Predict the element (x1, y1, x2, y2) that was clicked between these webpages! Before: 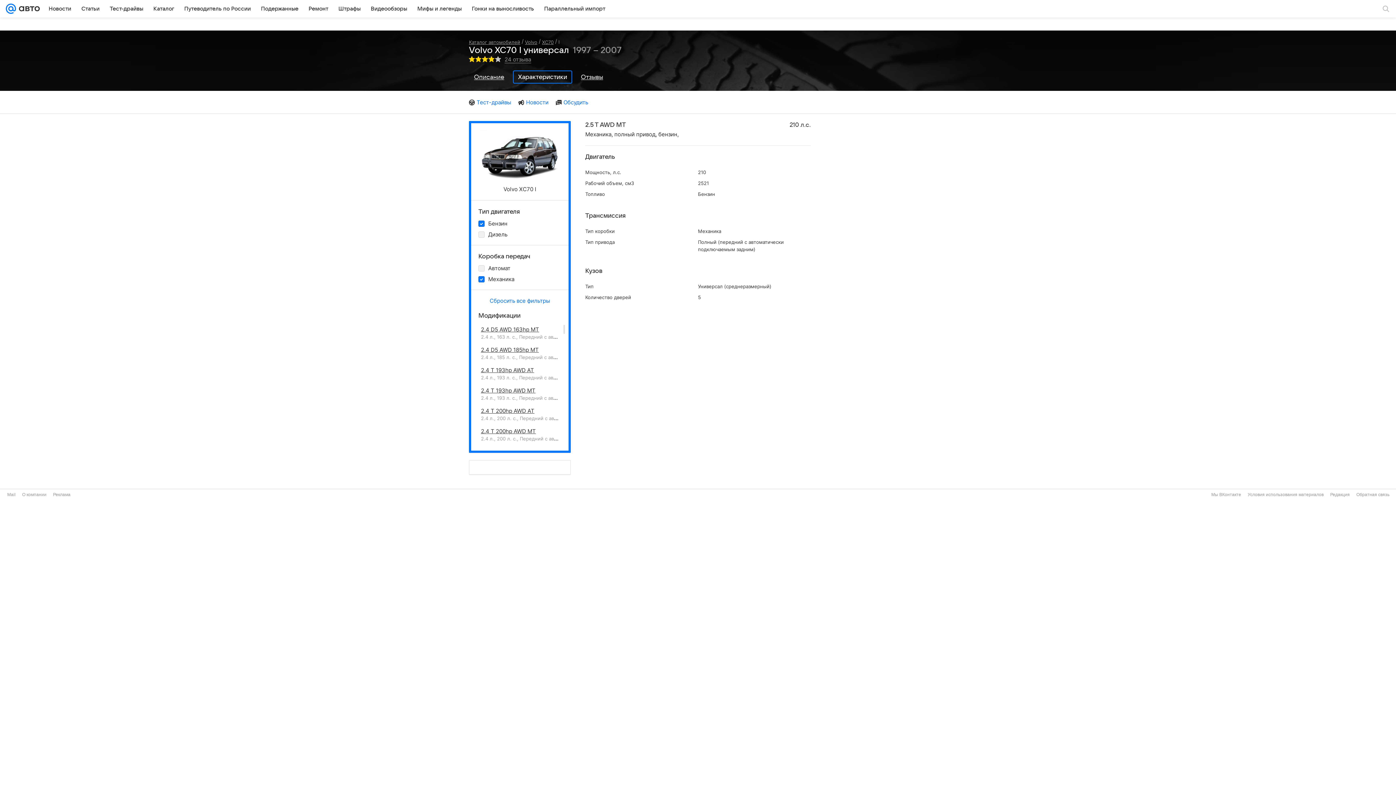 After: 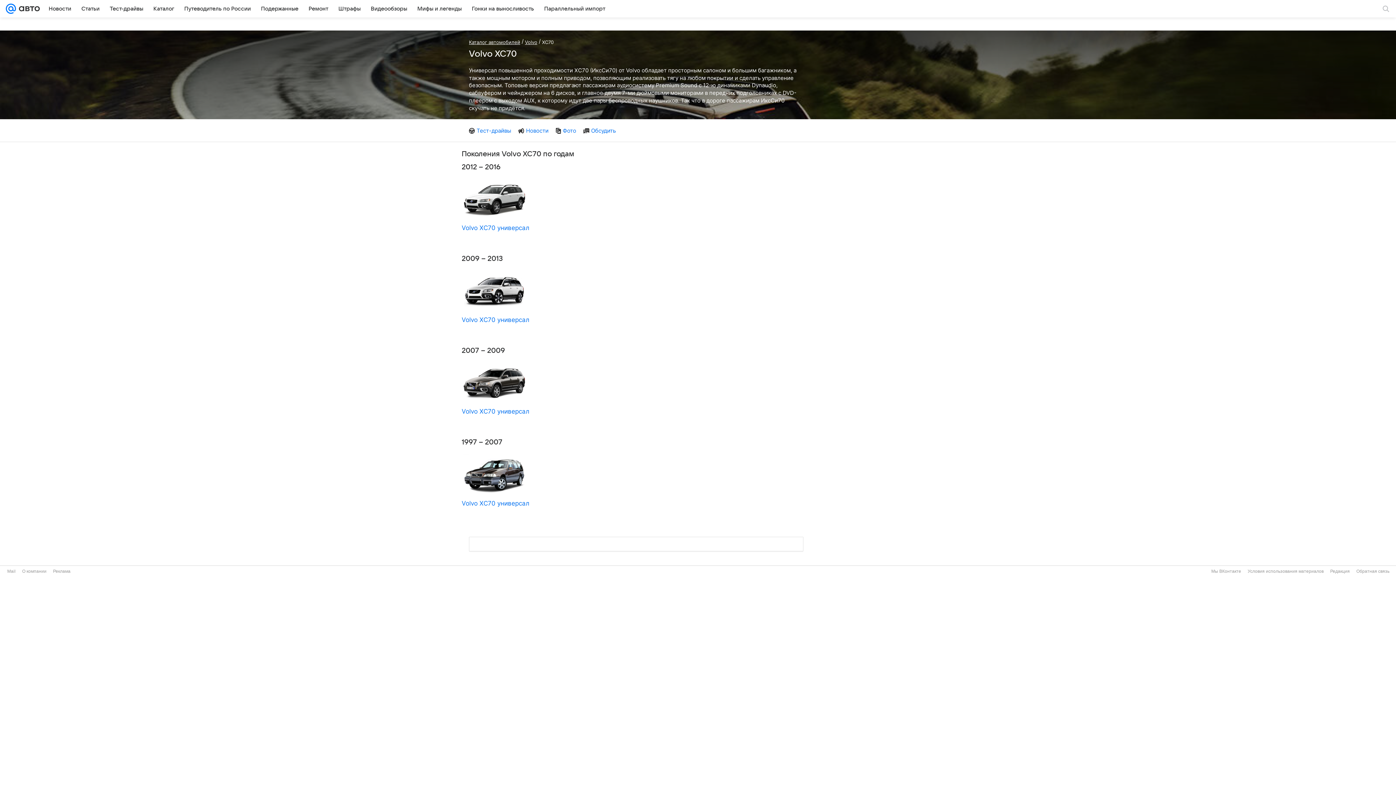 Action: bbox: (542, 38, 553, 45) label: XC70